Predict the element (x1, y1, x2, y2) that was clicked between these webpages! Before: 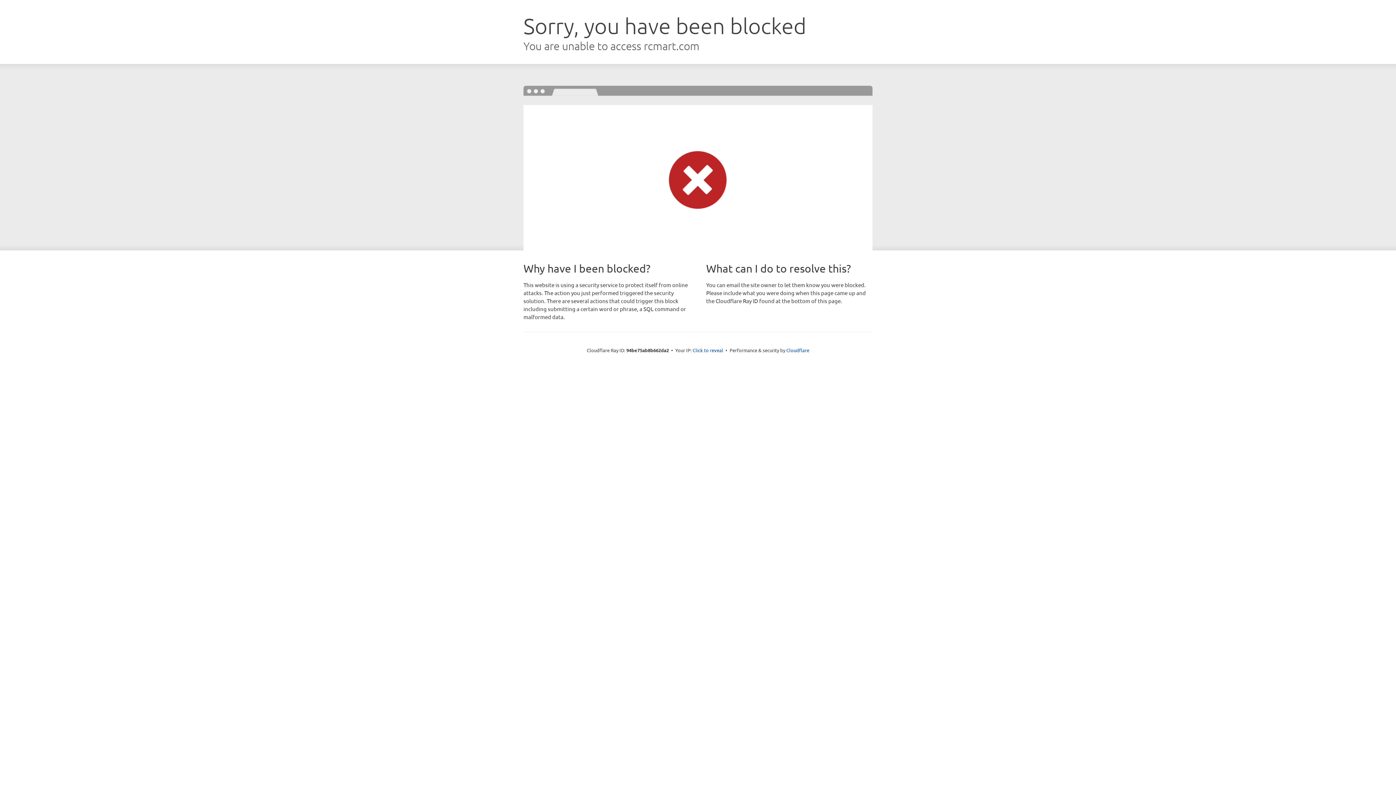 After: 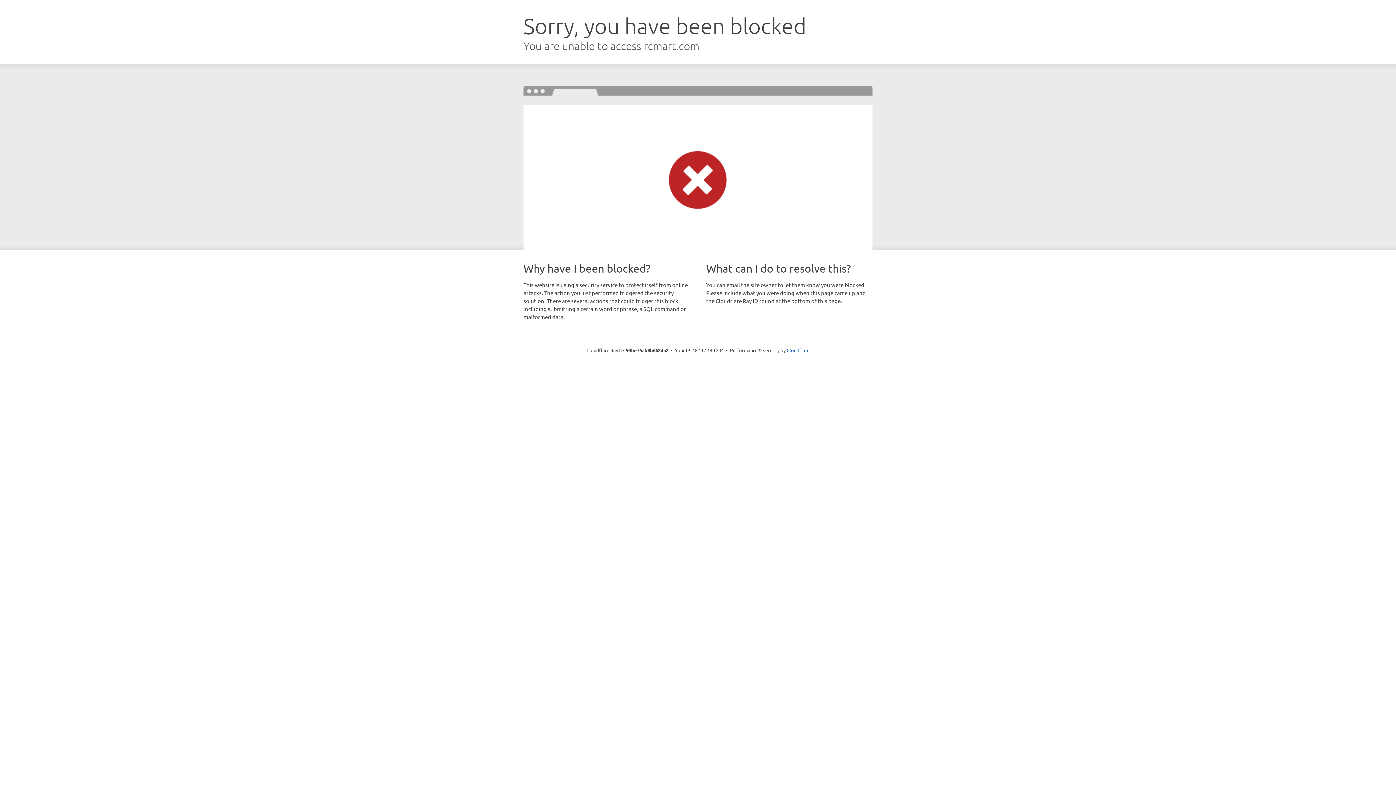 Action: label: Click to reveal bbox: (692, 346, 723, 353)